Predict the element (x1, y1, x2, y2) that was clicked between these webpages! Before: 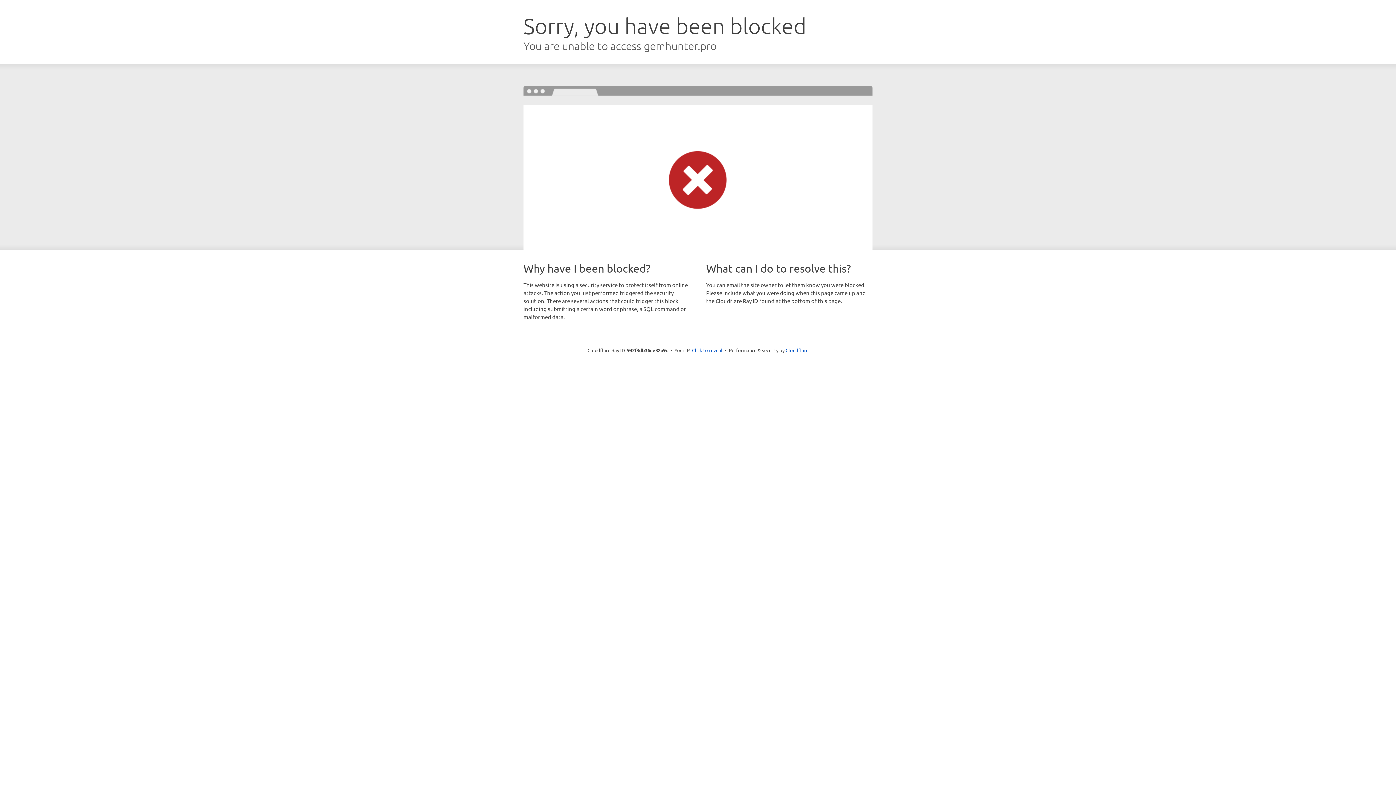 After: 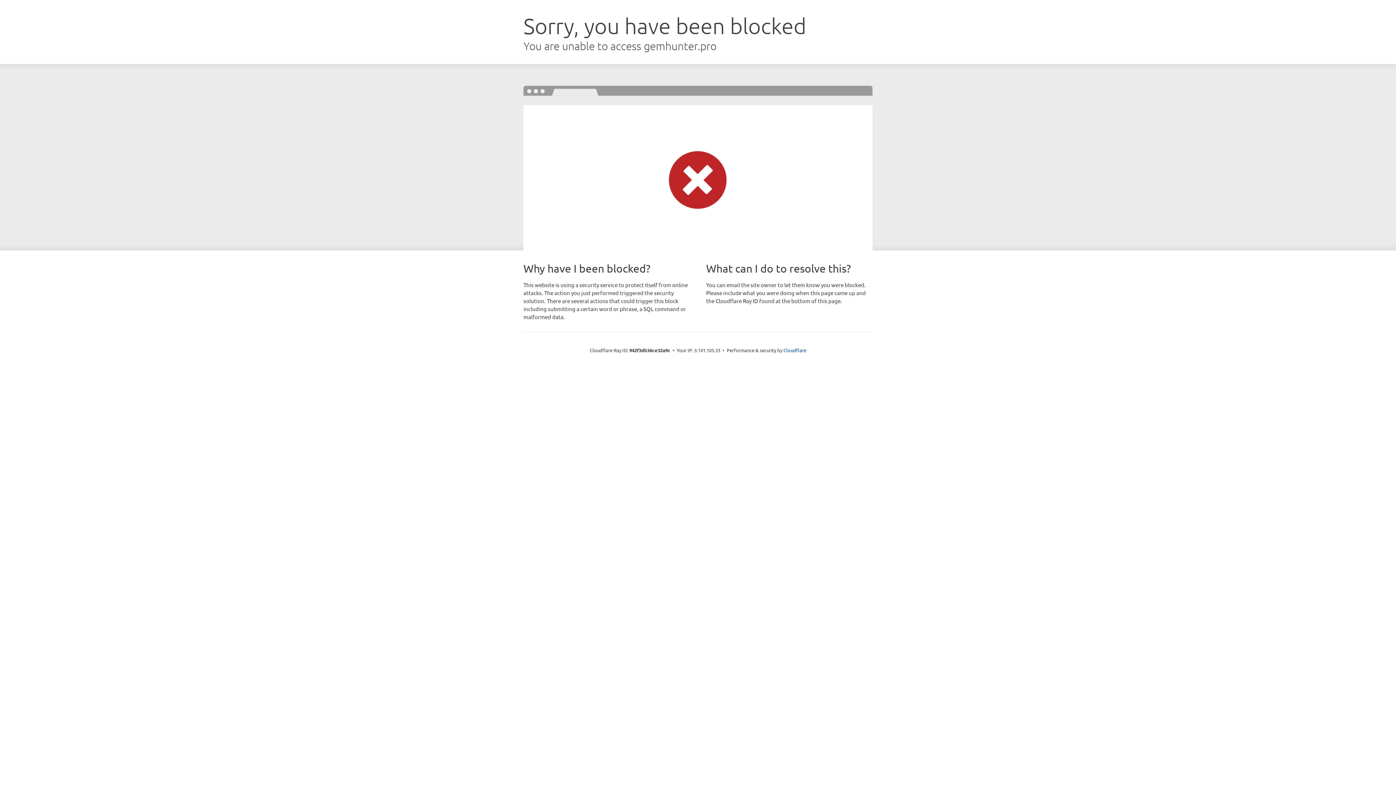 Action: bbox: (692, 346, 722, 353) label: Click to reveal